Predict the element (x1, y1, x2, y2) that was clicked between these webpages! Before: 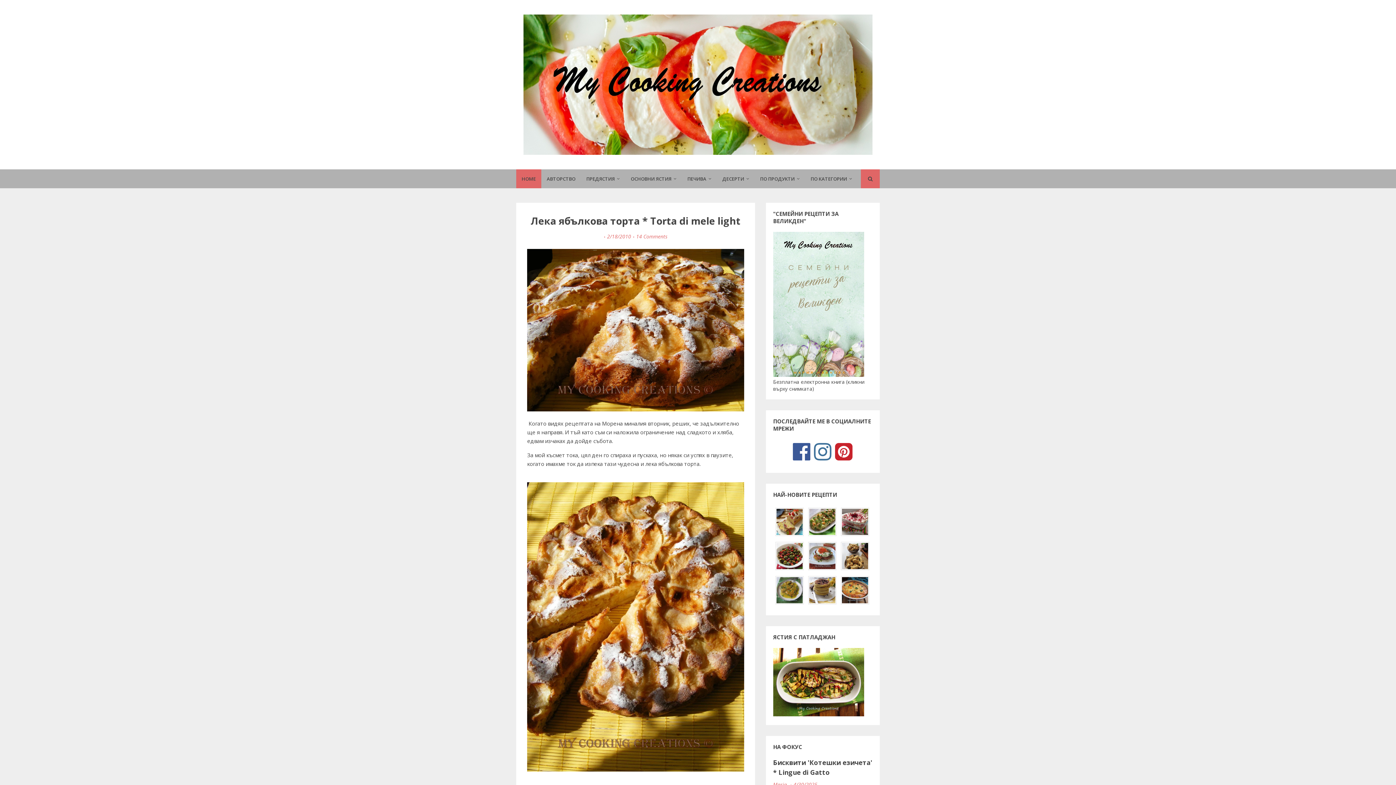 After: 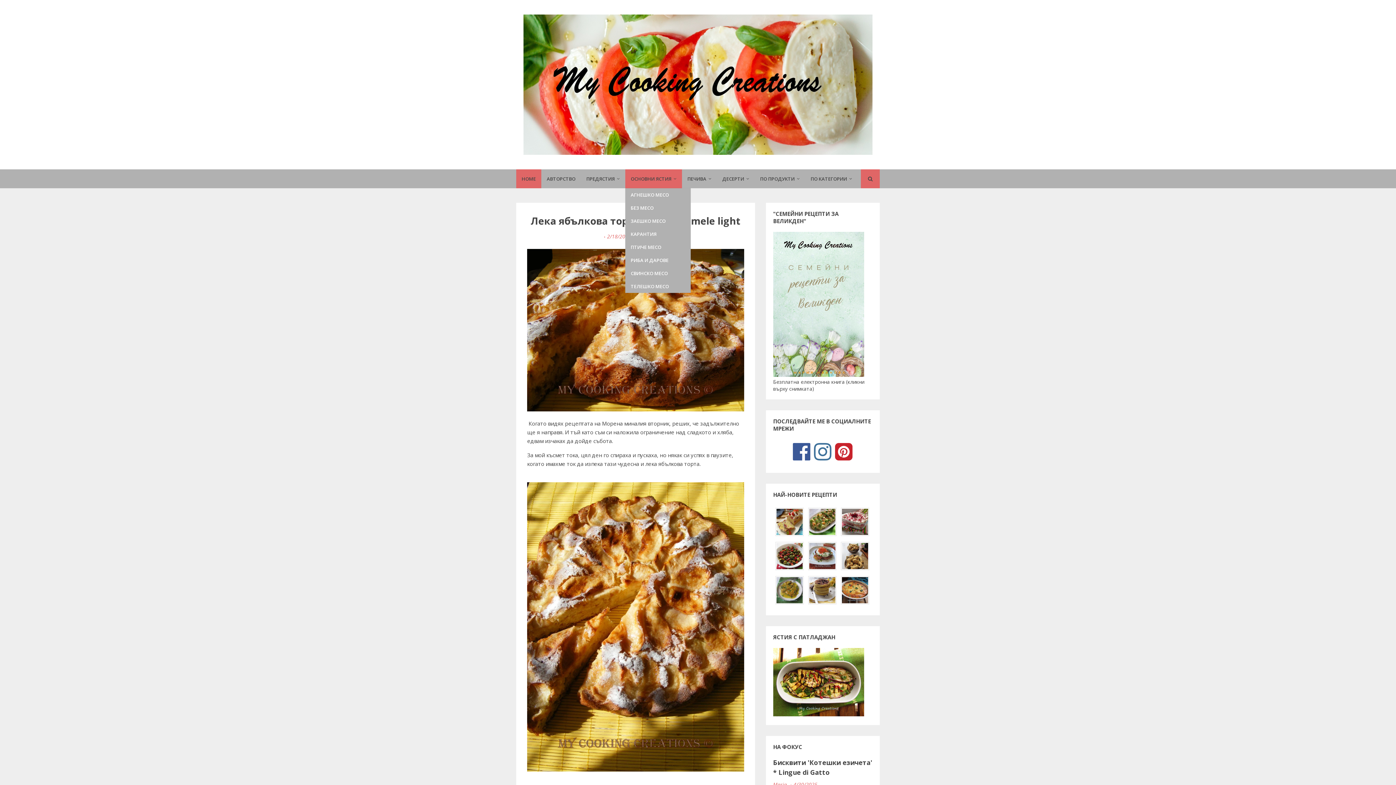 Action: bbox: (625, 169, 682, 188) label: ОСНОВНИ ЯСТИЯ